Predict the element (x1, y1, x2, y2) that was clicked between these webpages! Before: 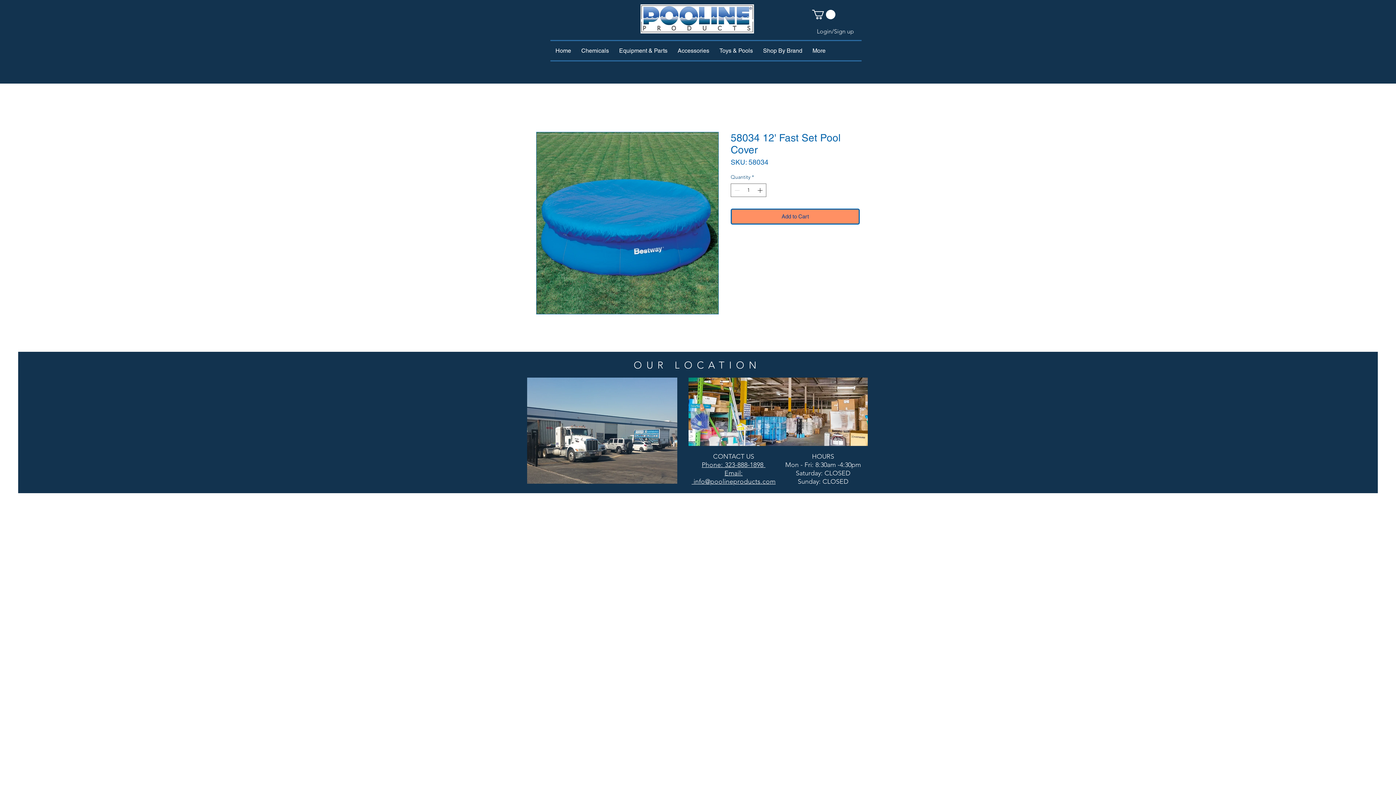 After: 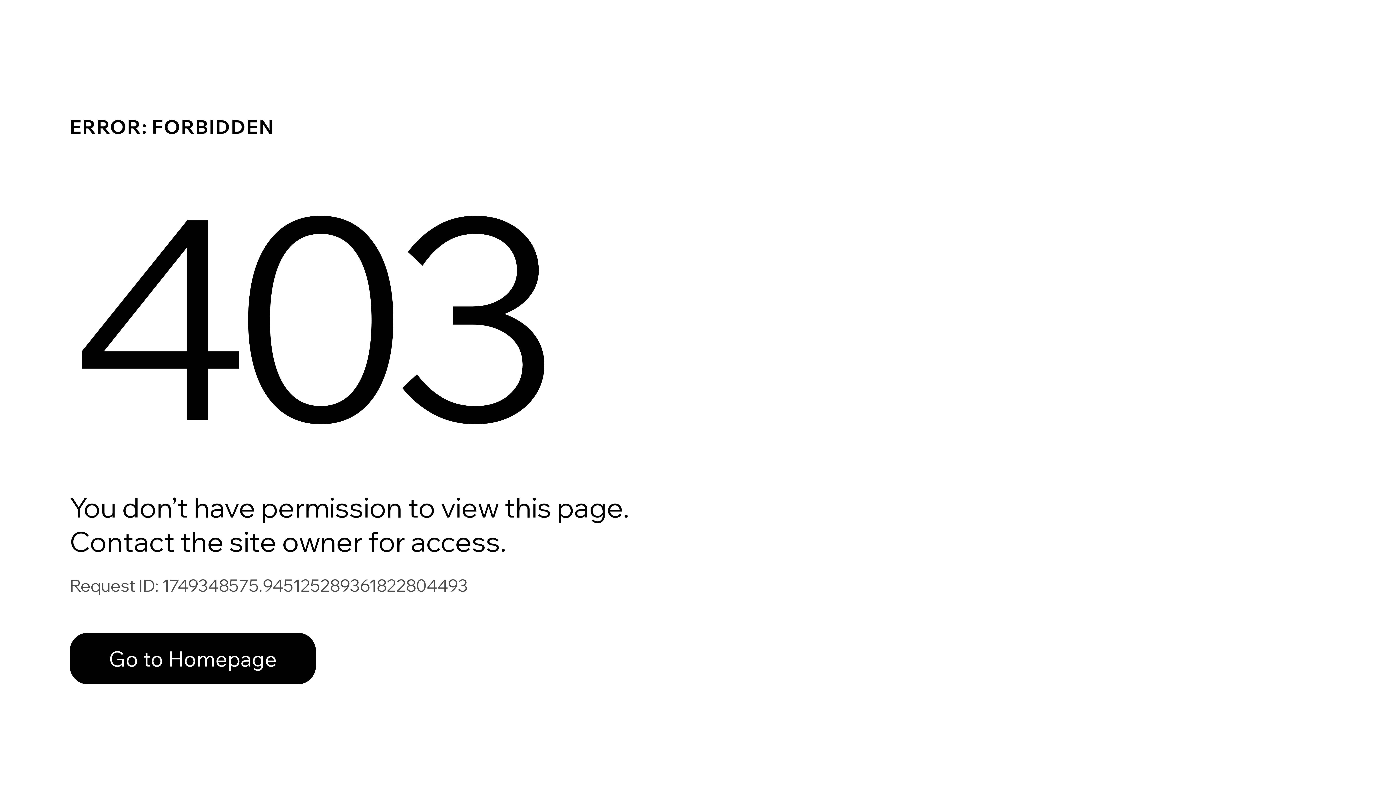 Action: label: Equipment & Parts bbox: (614, 41, 672, 60)